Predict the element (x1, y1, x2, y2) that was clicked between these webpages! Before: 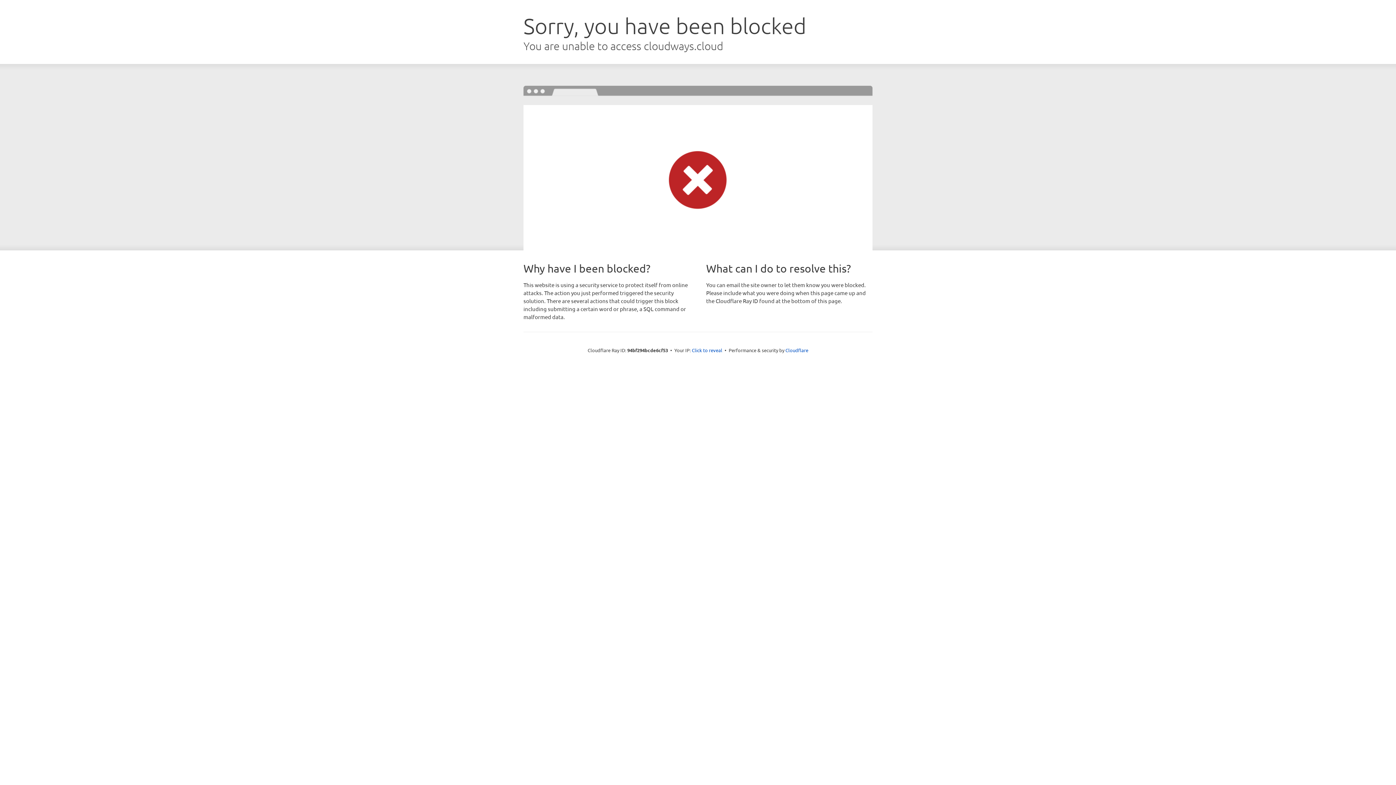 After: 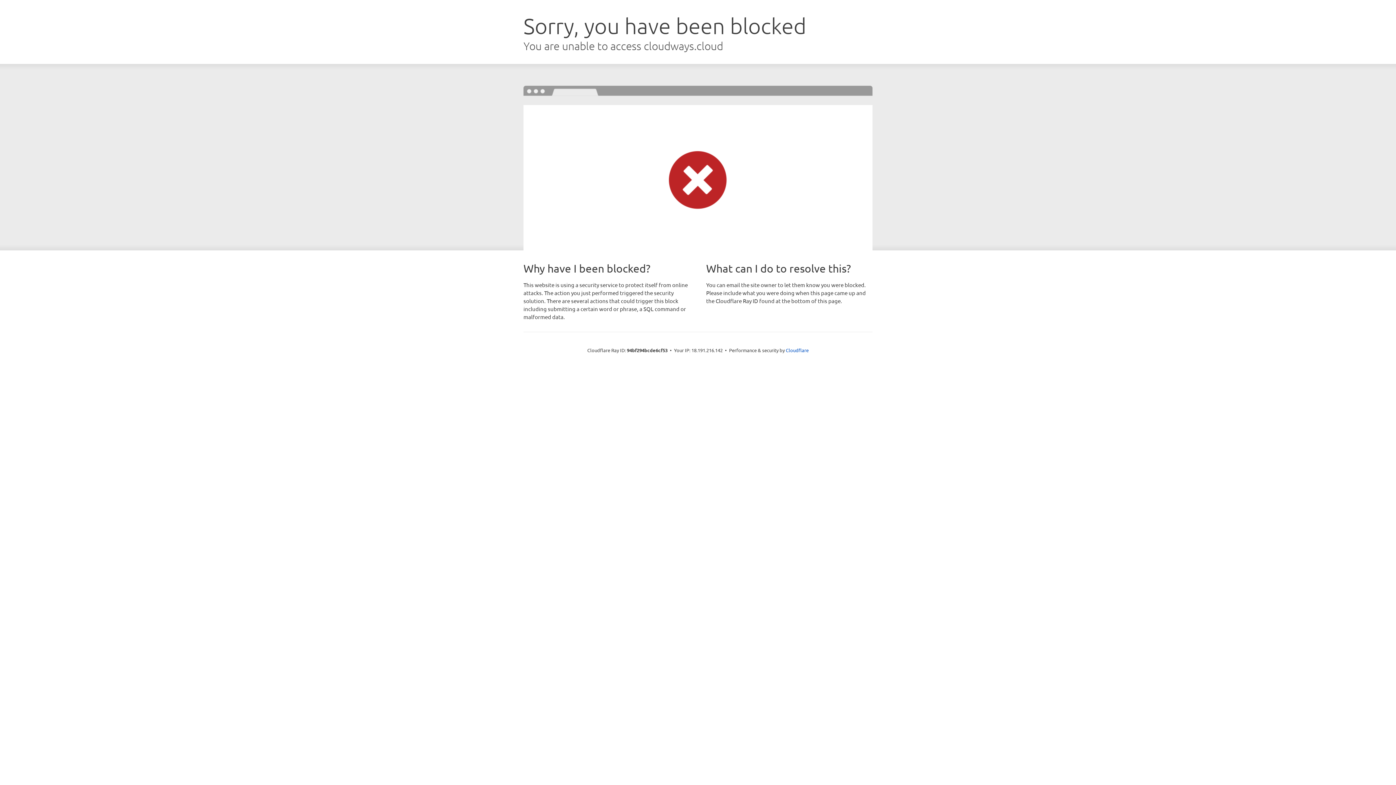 Action: bbox: (692, 346, 722, 353) label: Click to reveal